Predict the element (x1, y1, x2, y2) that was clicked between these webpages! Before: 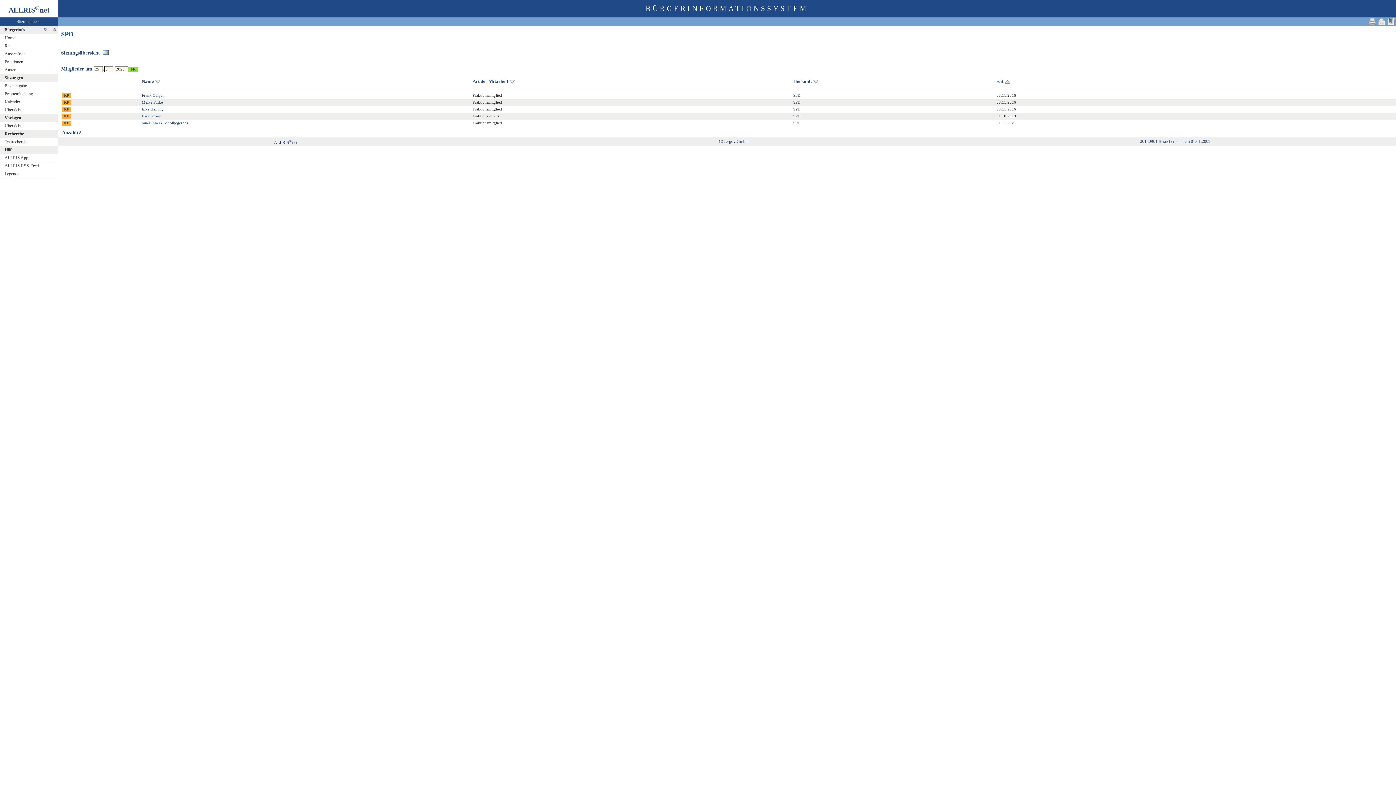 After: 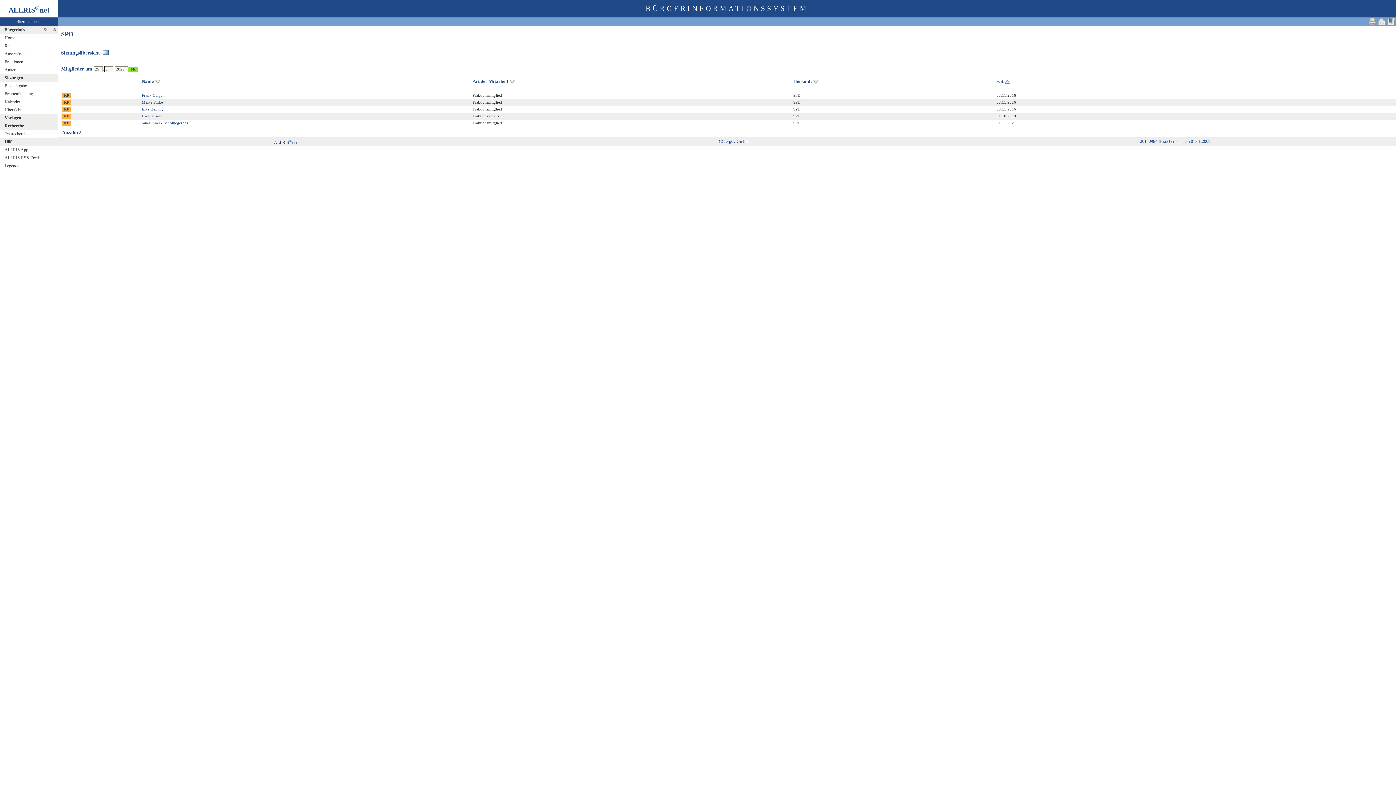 Action: bbox: (0, 114, 62, 122) label: Vorlagen